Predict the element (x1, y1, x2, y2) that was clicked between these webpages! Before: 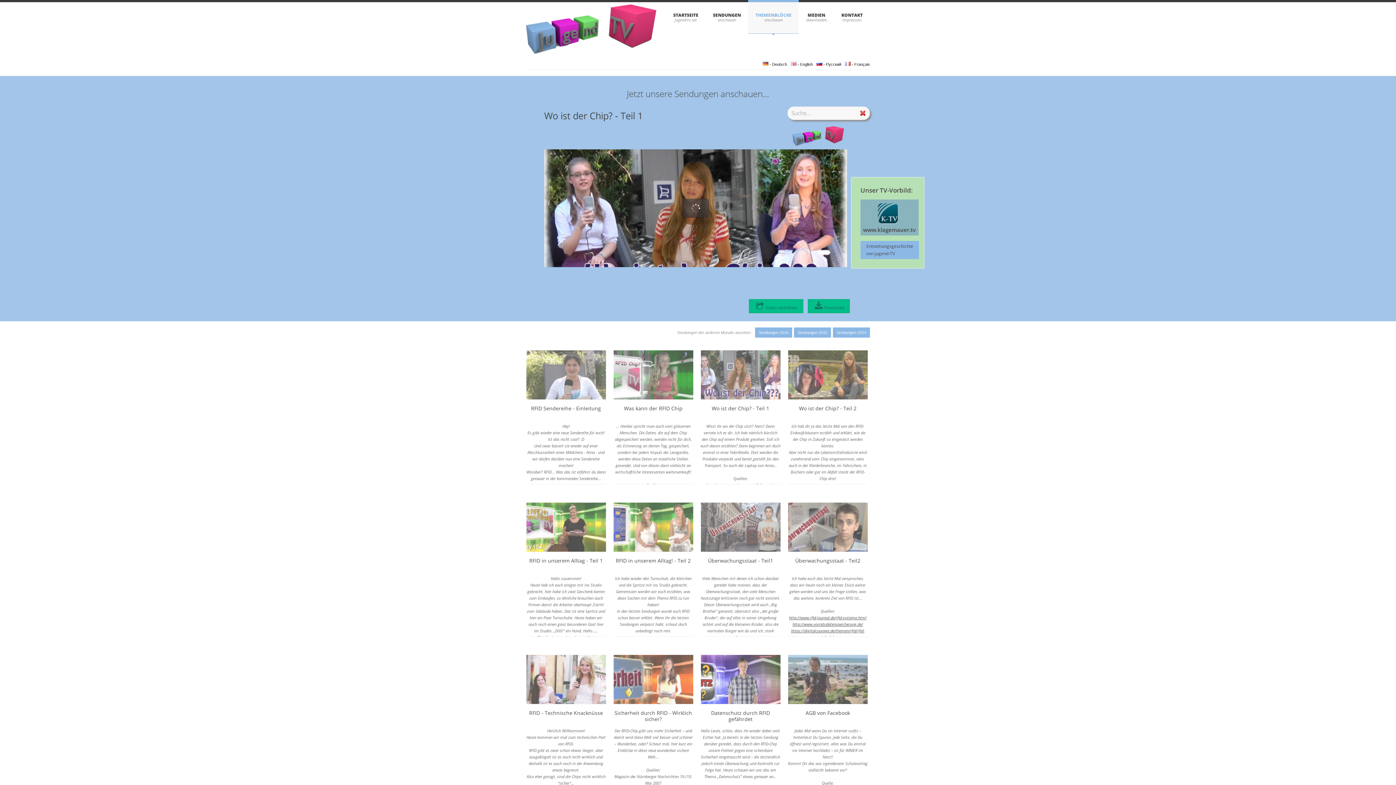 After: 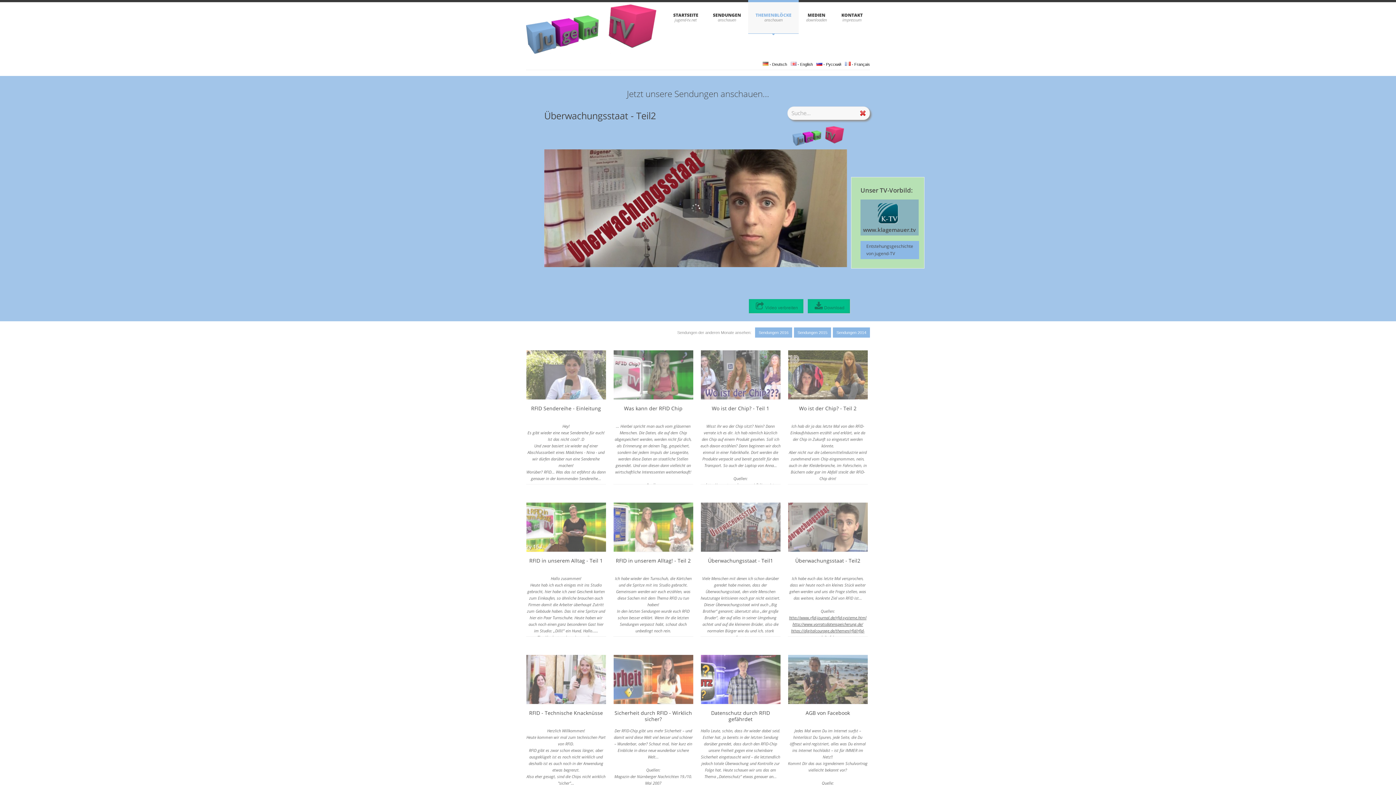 Action: bbox: (788, 502, 867, 552)